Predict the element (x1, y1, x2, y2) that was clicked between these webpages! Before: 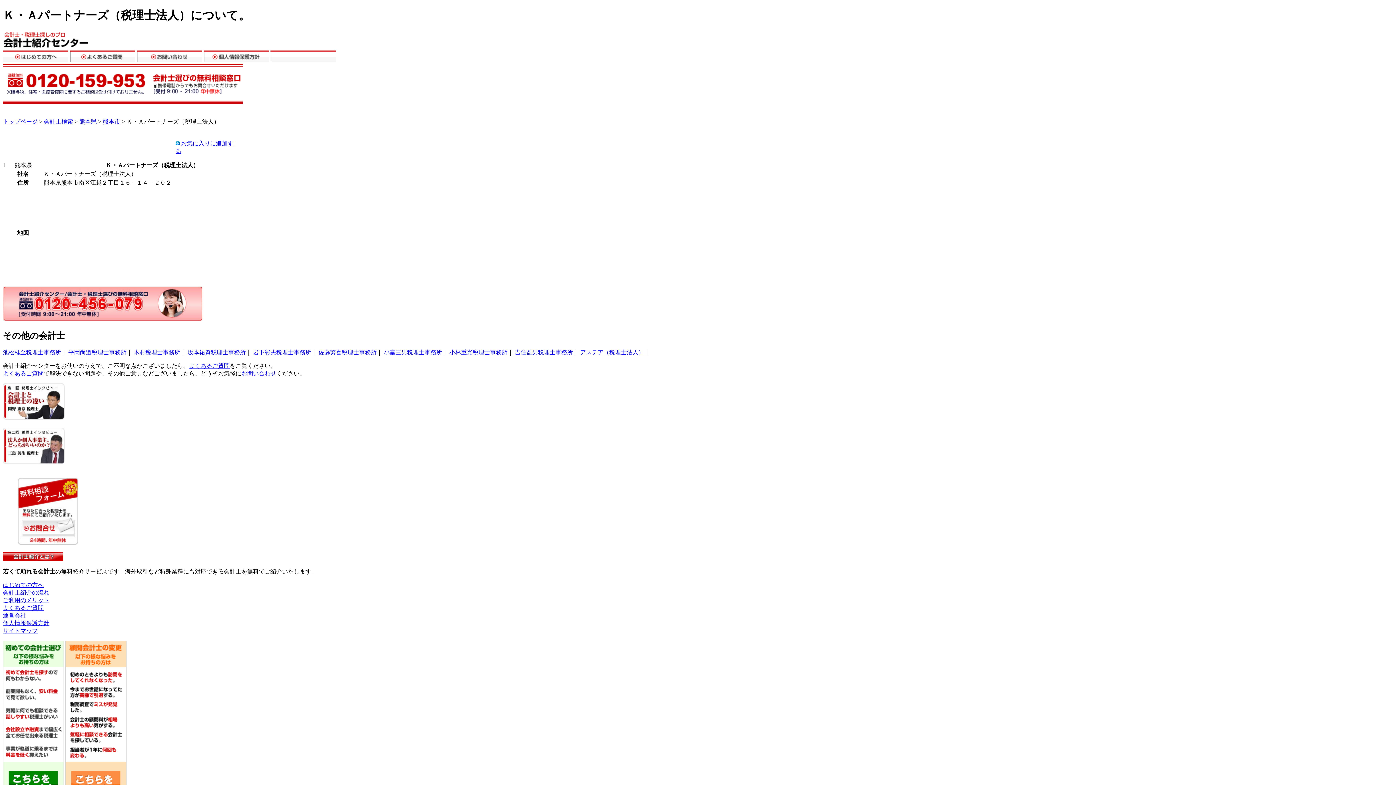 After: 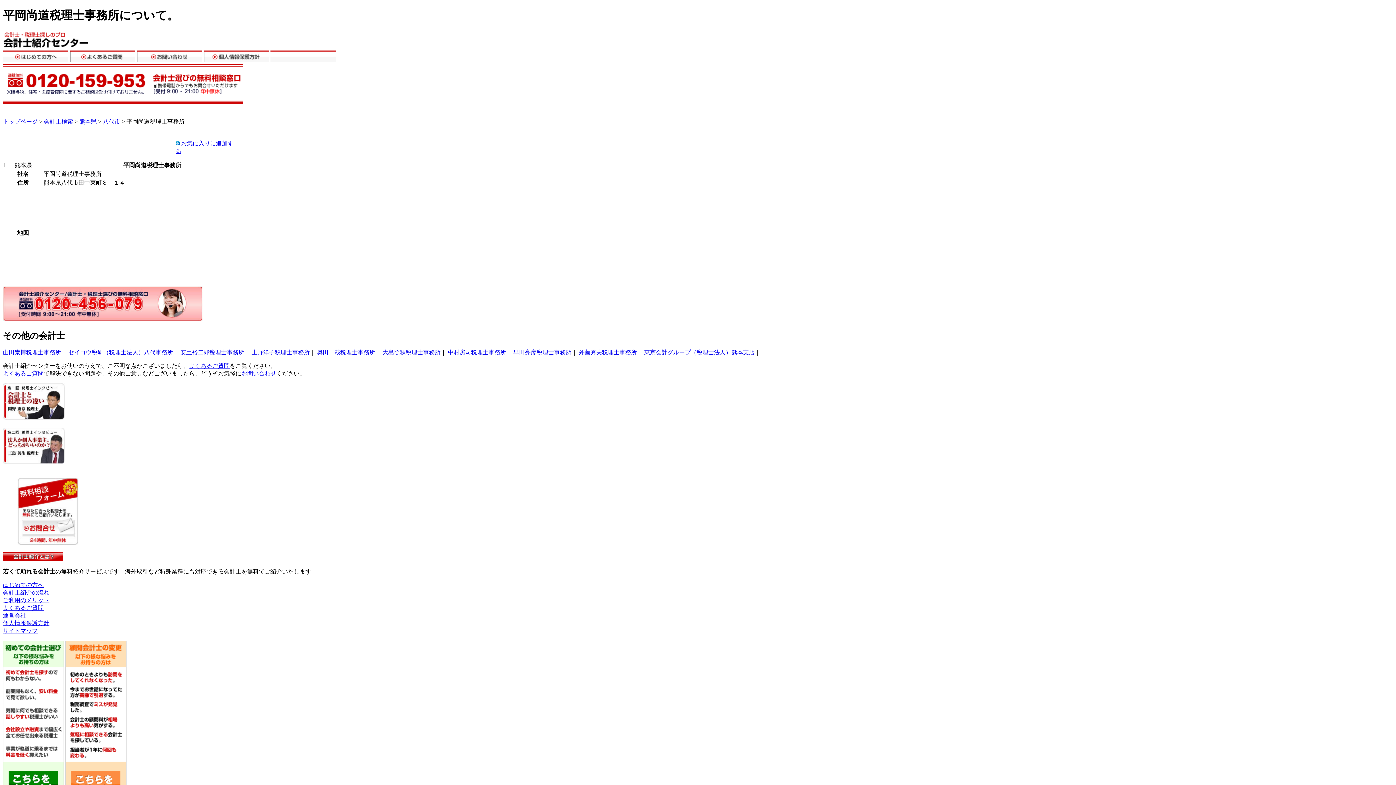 Action: label: 平岡尚道税理士事務所 bbox: (68, 349, 126, 355)